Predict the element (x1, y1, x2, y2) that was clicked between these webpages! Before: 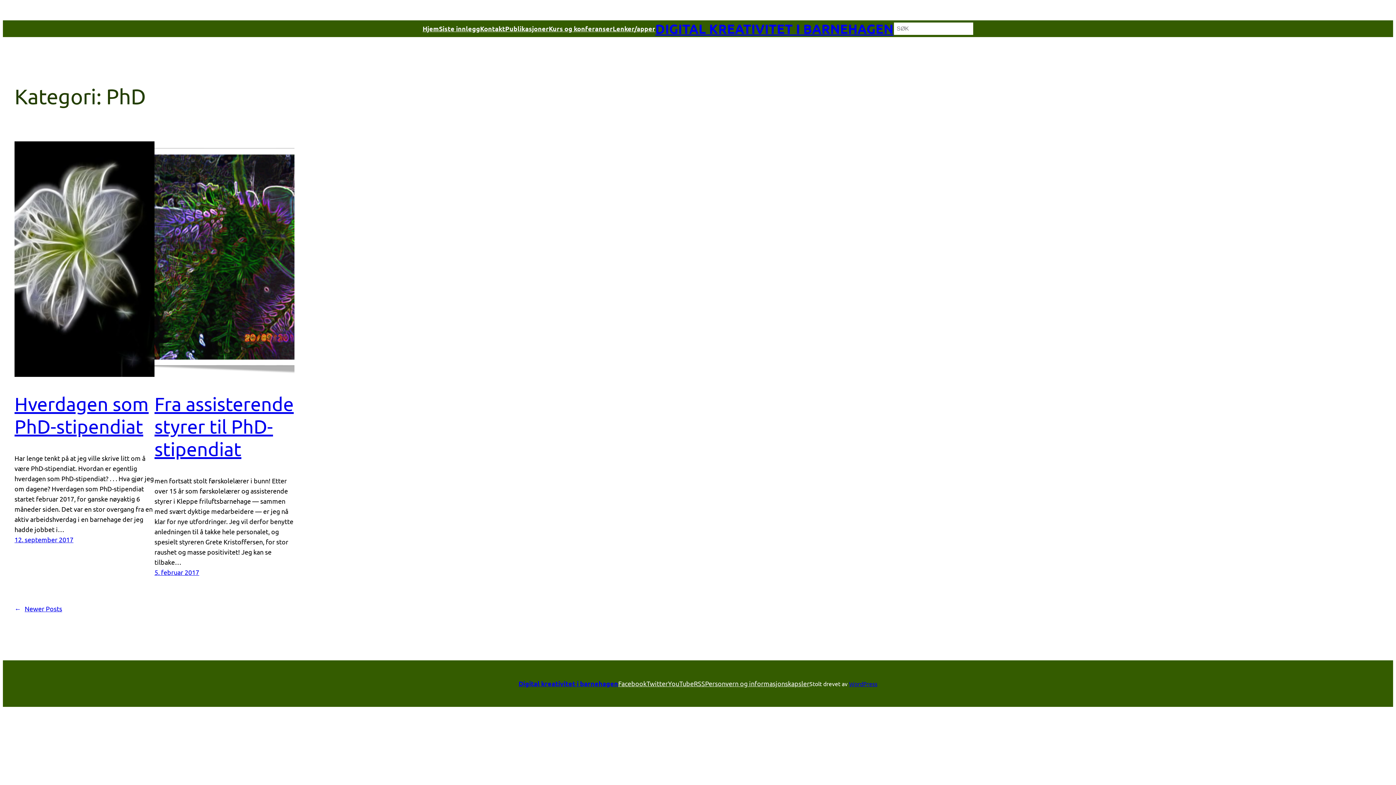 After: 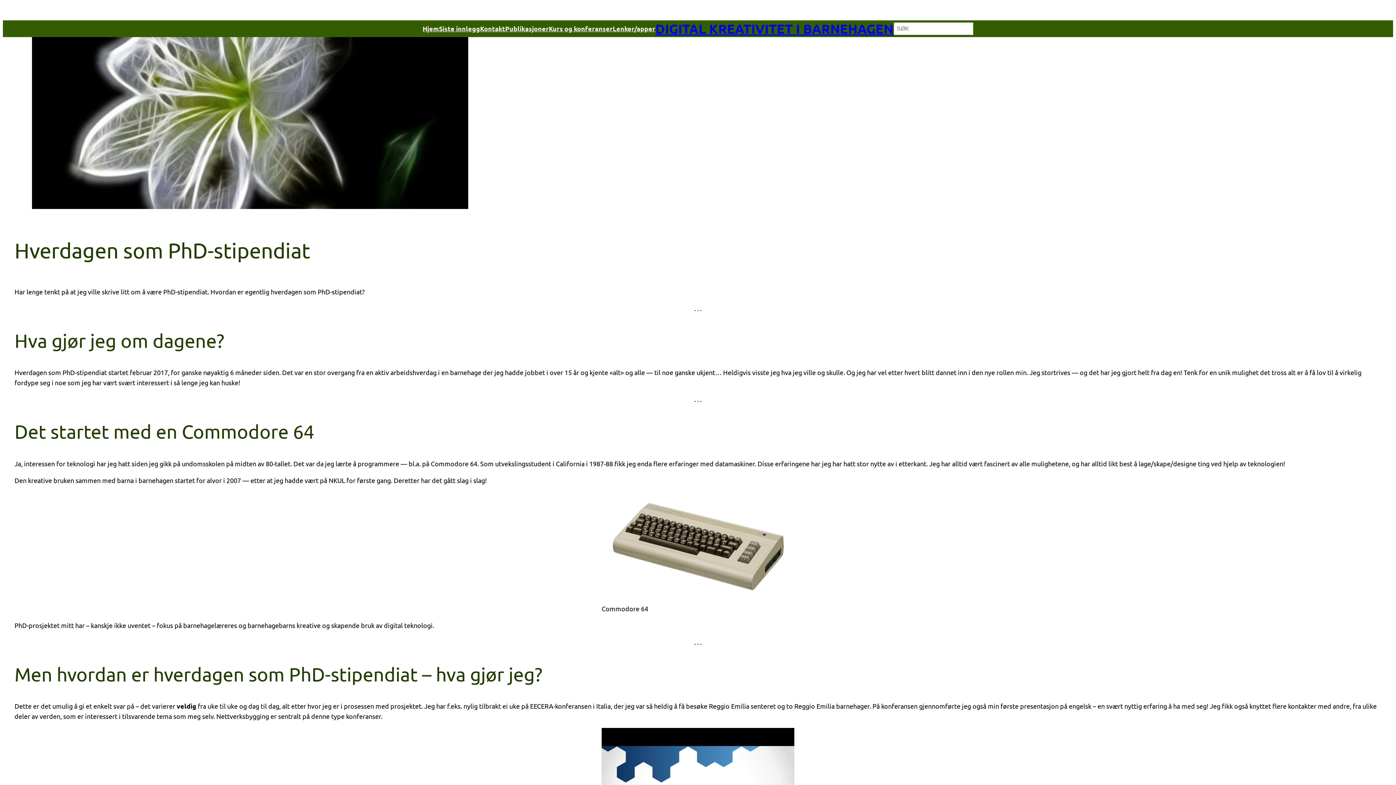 Action: bbox: (14, 536, 73, 543) label: 12. september 2017